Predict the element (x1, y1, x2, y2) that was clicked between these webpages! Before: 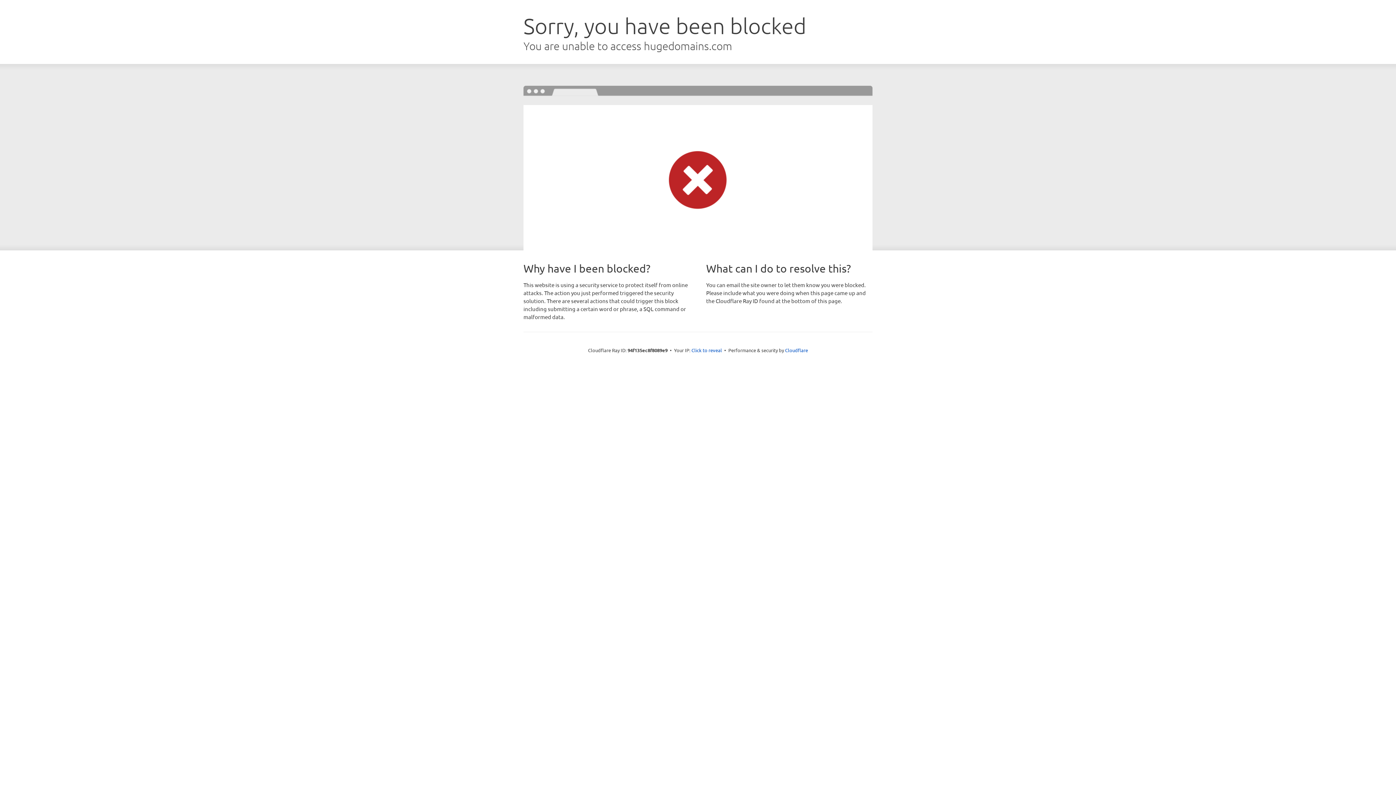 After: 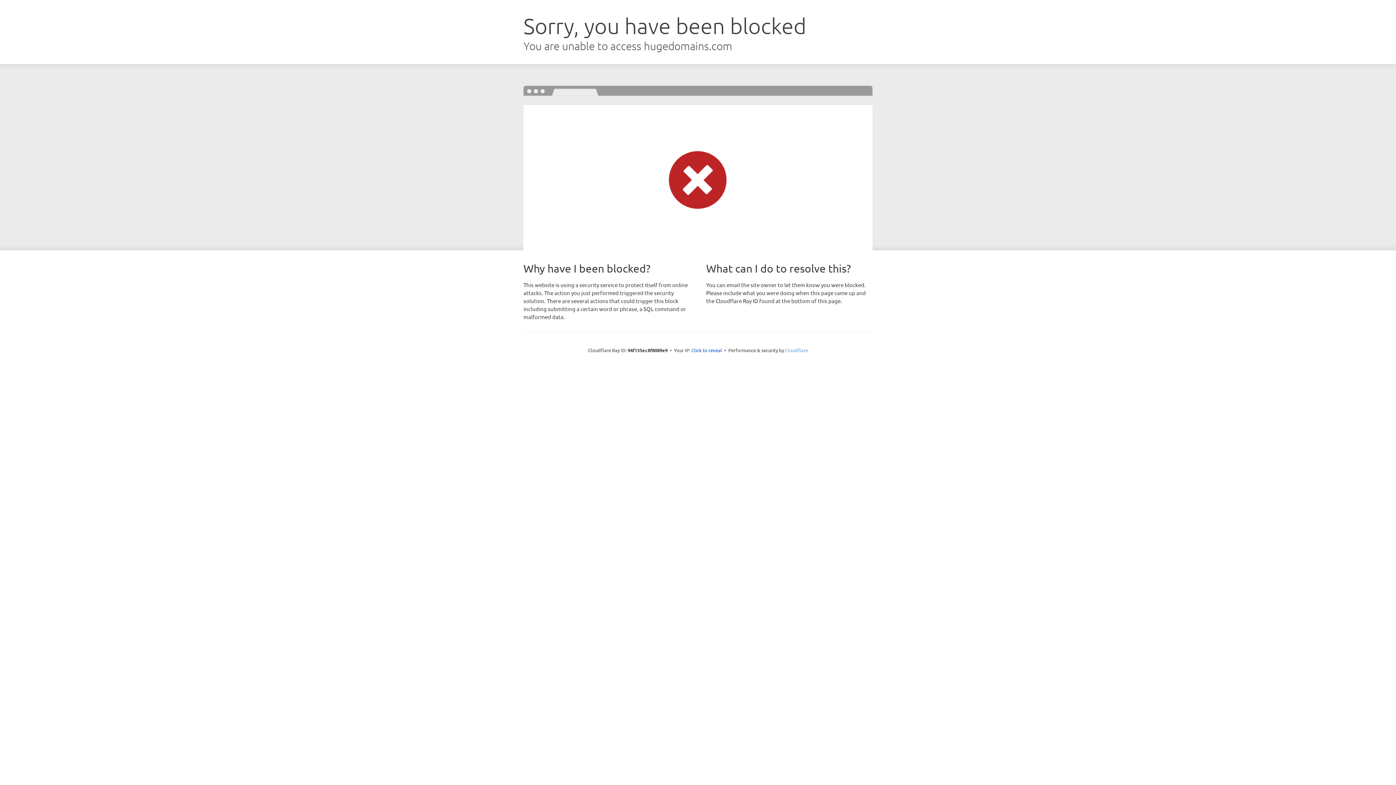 Action: label: Cloudflare bbox: (785, 347, 808, 353)